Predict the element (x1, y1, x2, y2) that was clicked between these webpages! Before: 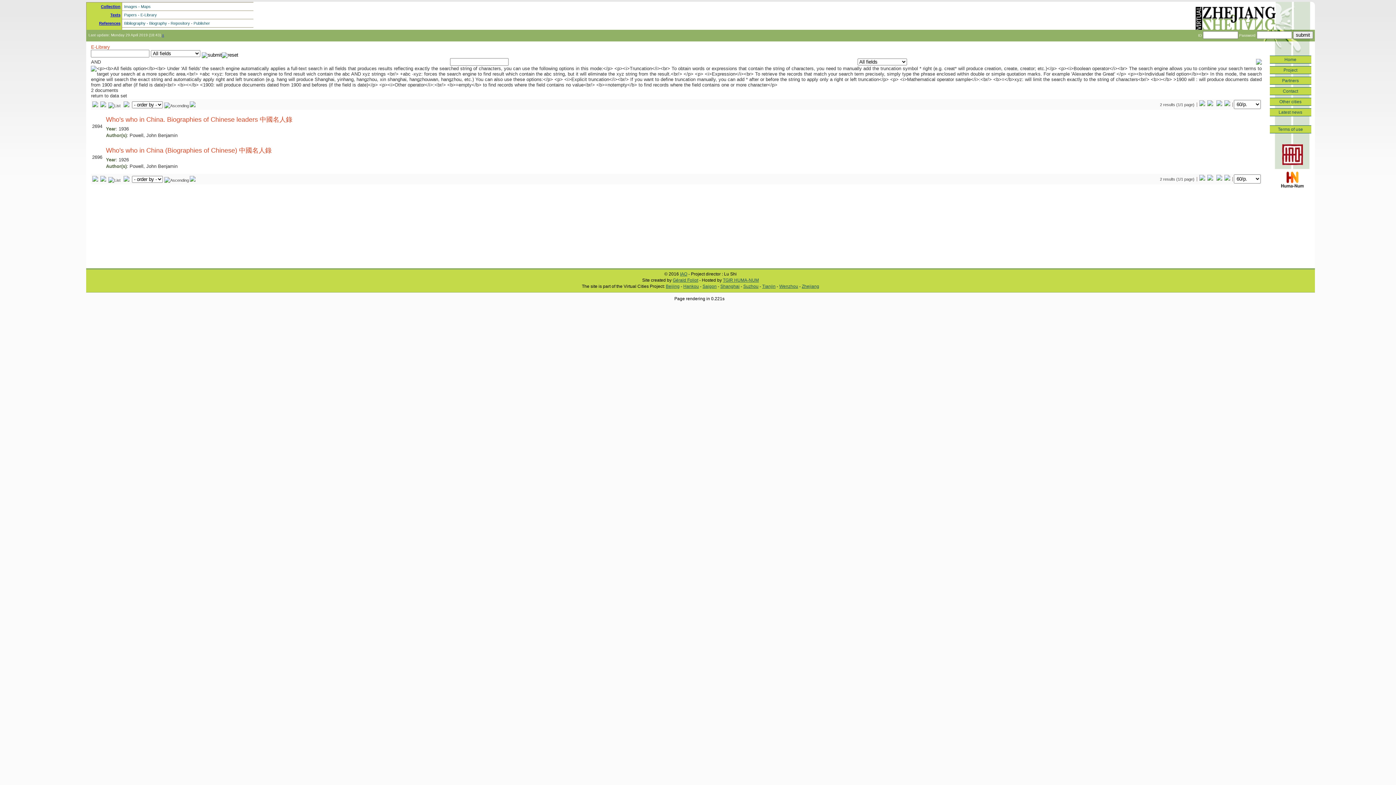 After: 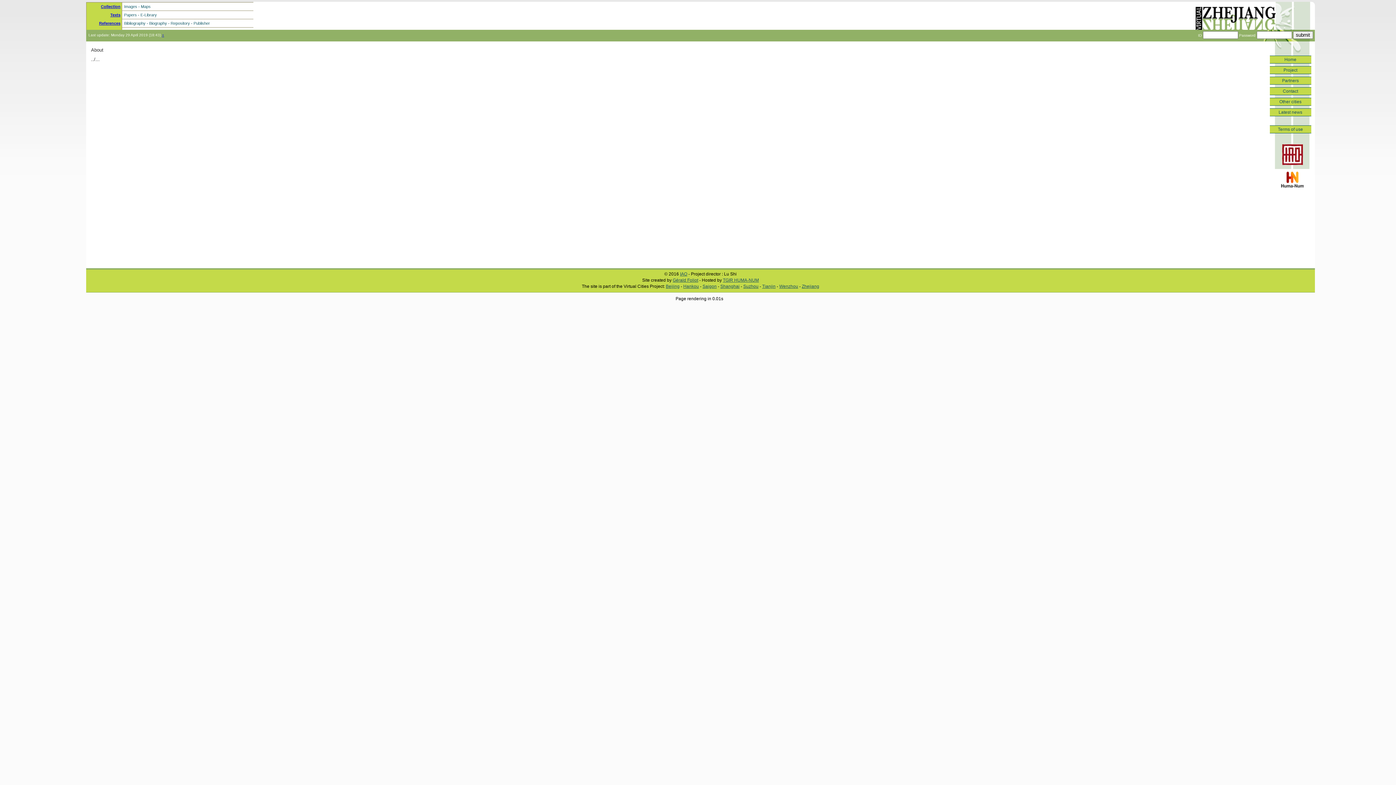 Action: label: Contact bbox: (1283, 88, 1298, 93)